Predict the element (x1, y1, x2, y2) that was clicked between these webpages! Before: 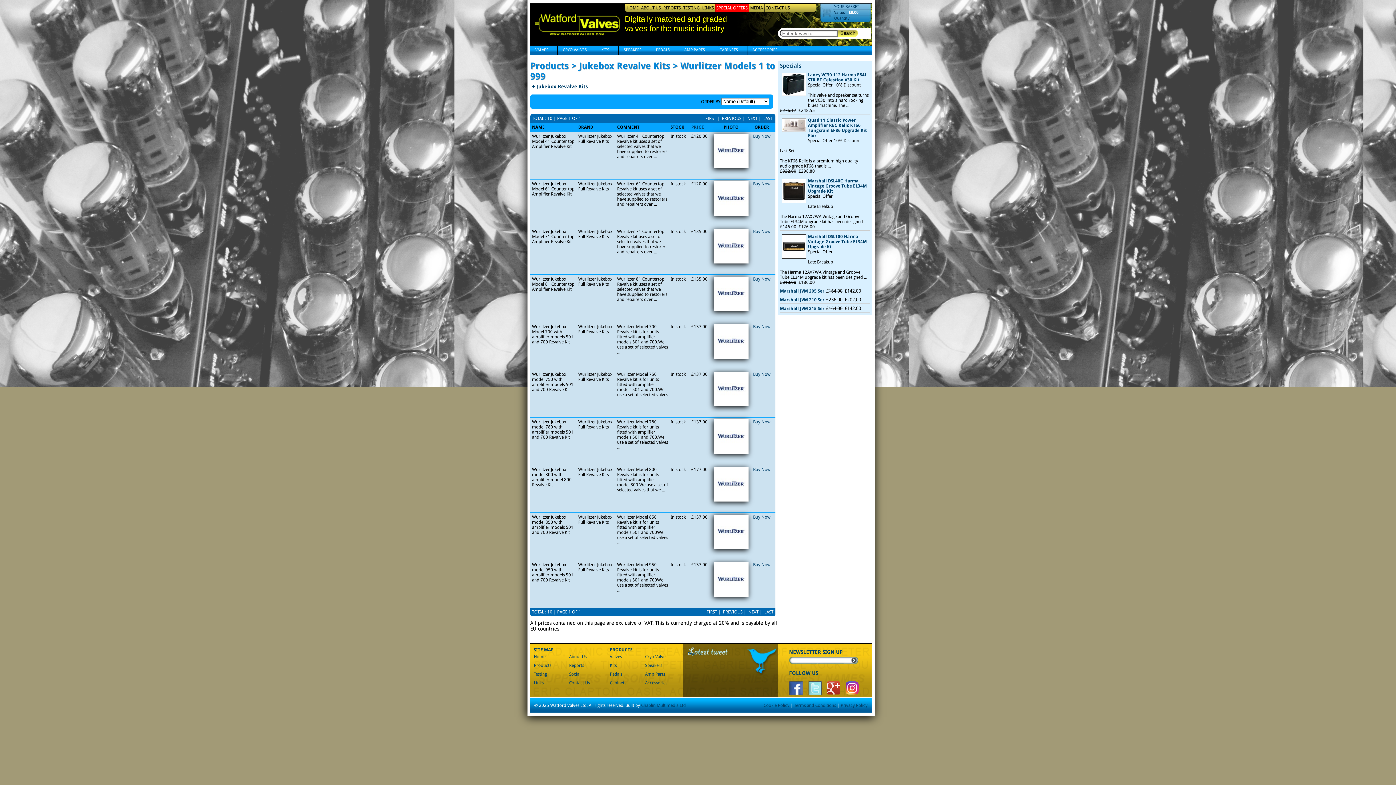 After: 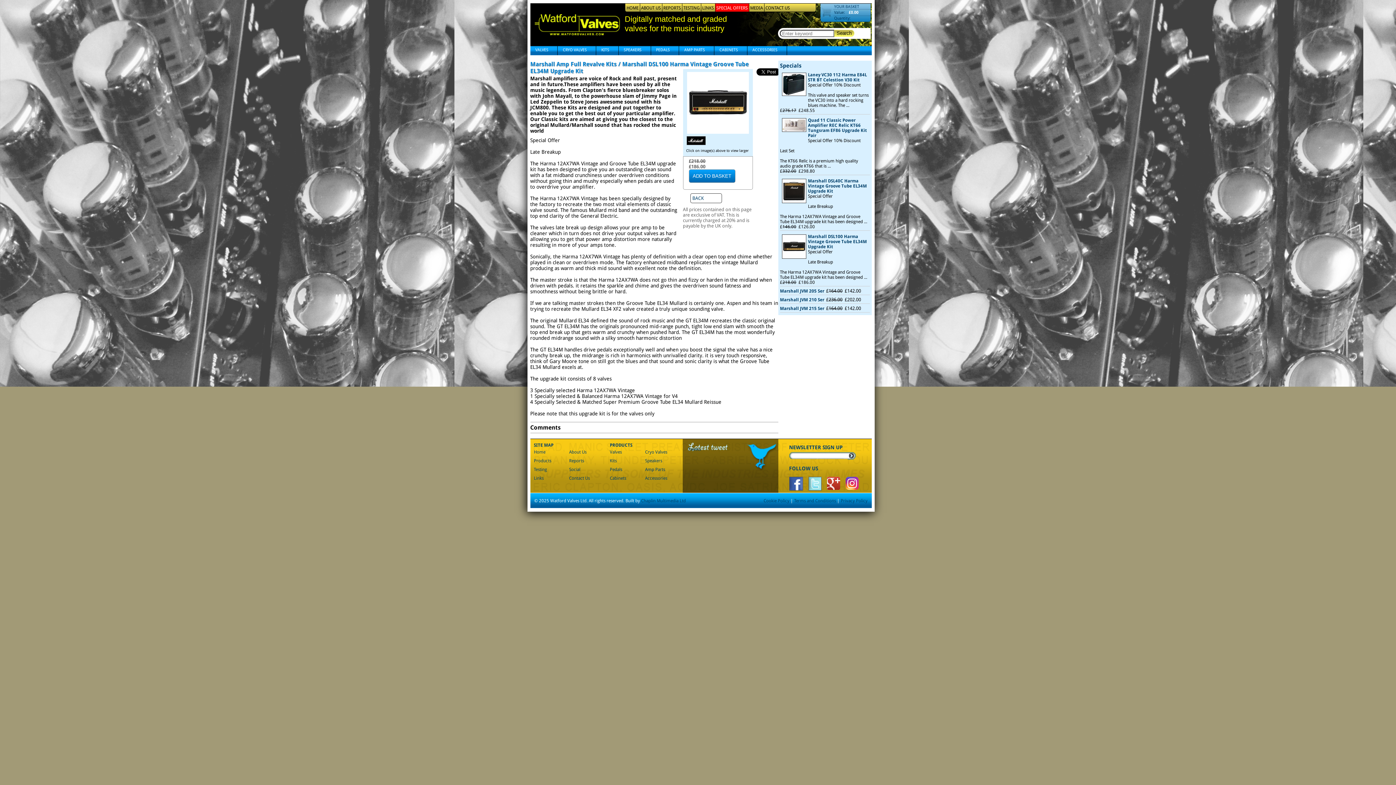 Action: label: Marshall DSL100 Harma Vintage Groove Tube EL34M Upgrade Kit bbox: (808, 234, 867, 249)